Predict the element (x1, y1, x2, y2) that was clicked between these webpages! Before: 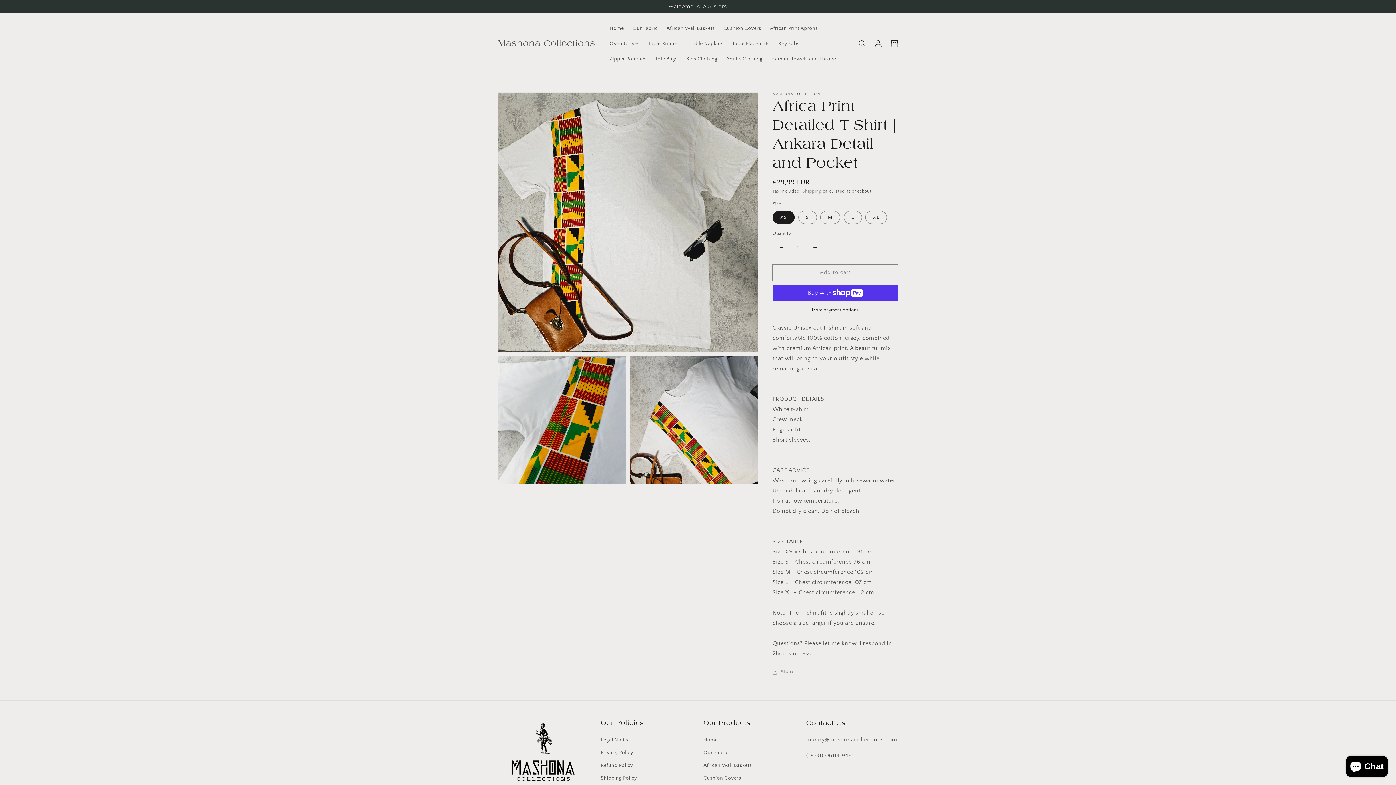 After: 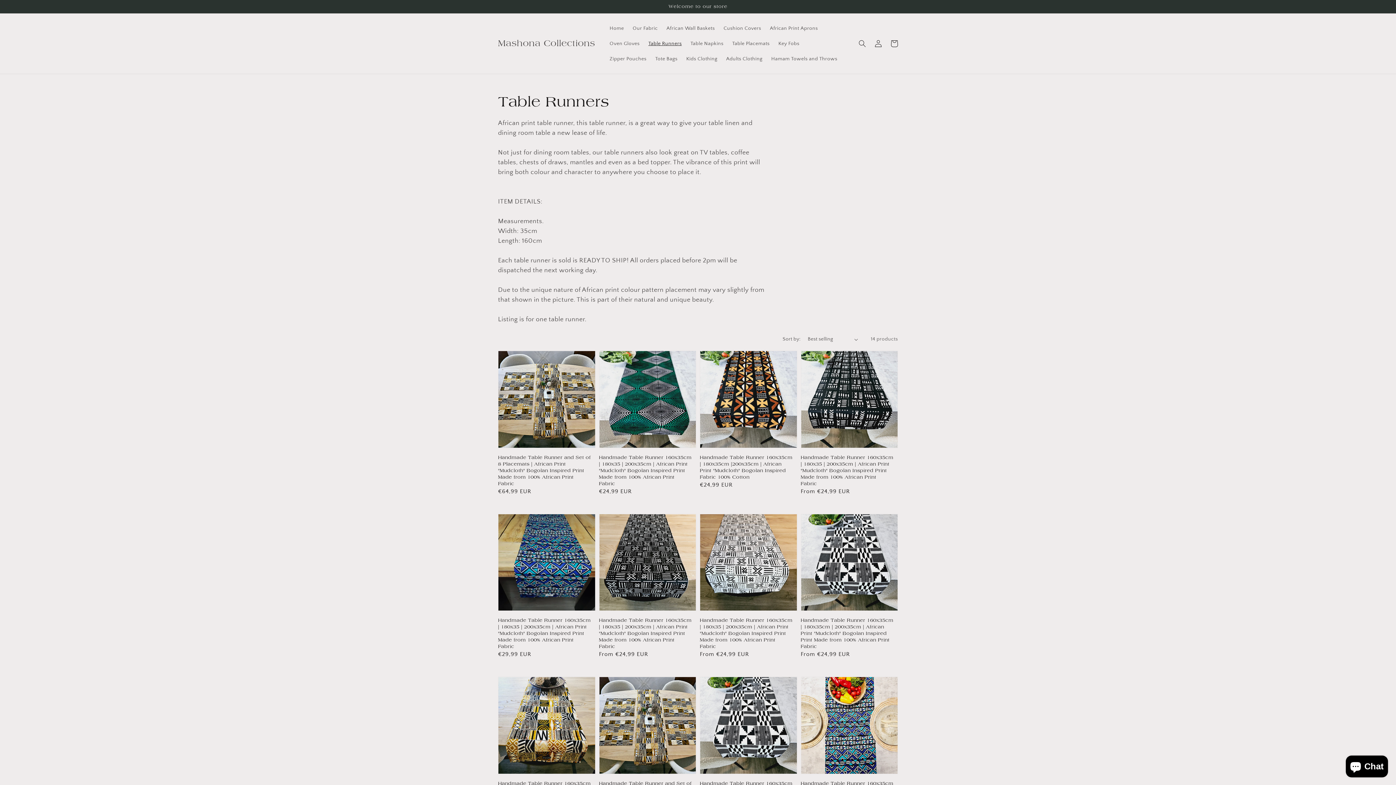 Action: label: Table Runners bbox: (644, 36, 686, 51)